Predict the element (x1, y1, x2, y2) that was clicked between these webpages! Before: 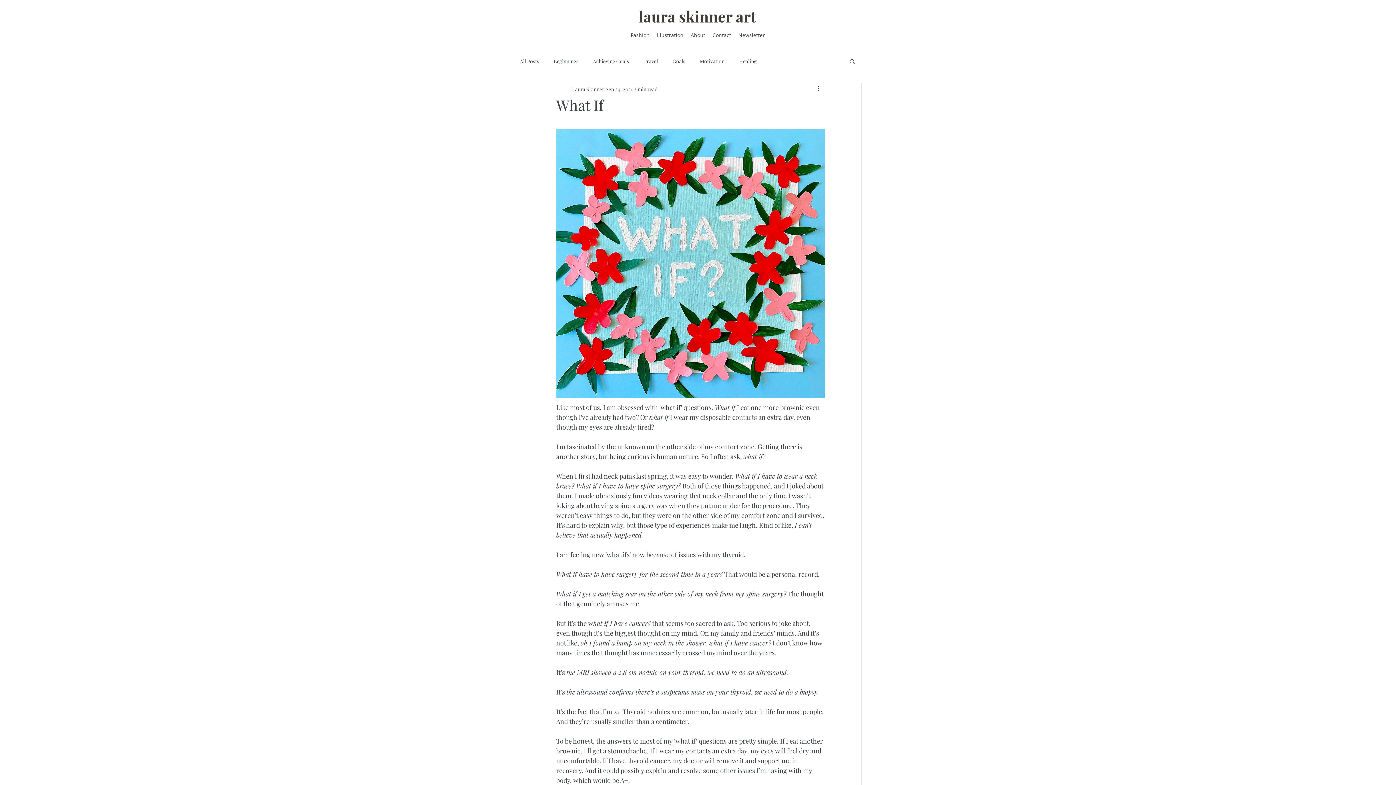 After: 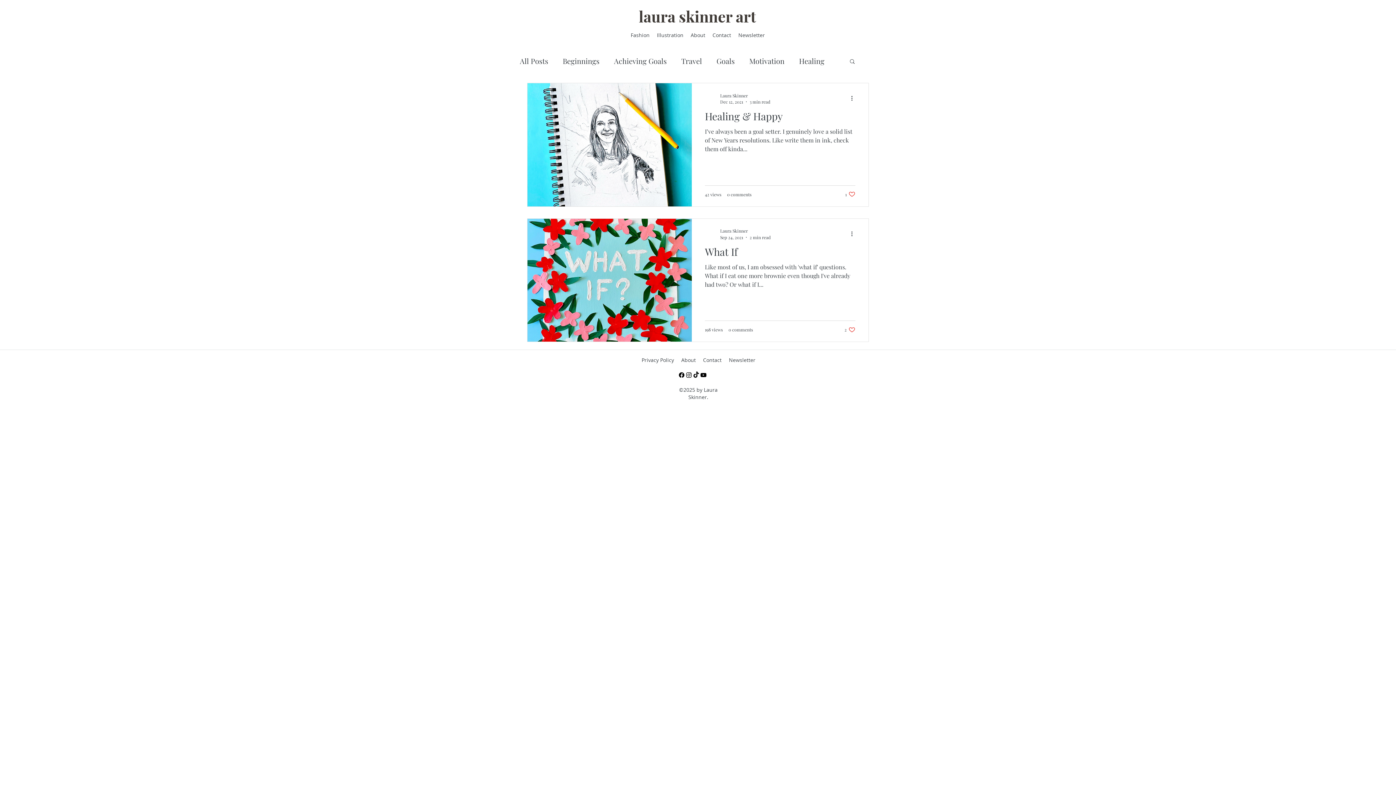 Action: bbox: (739, 57, 756, 64) label: Healing